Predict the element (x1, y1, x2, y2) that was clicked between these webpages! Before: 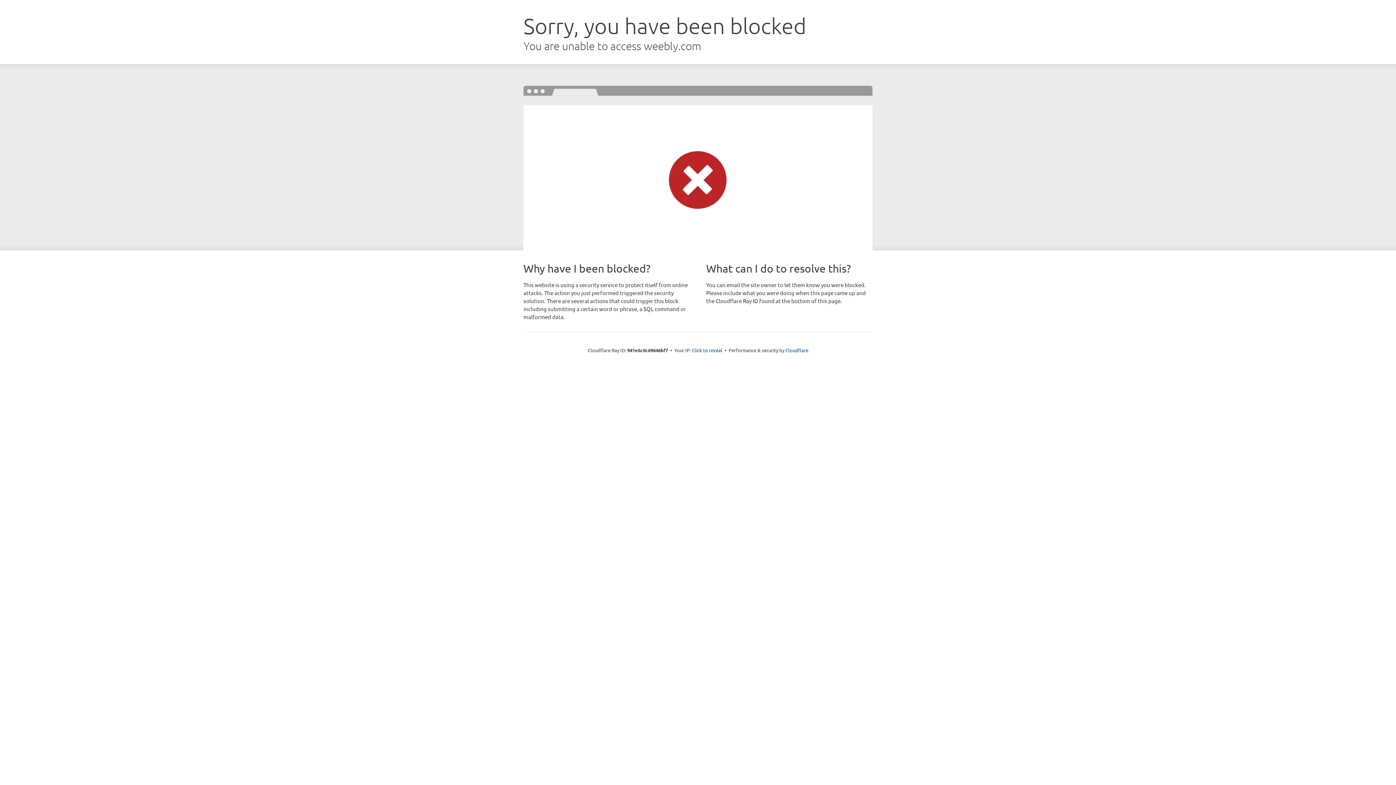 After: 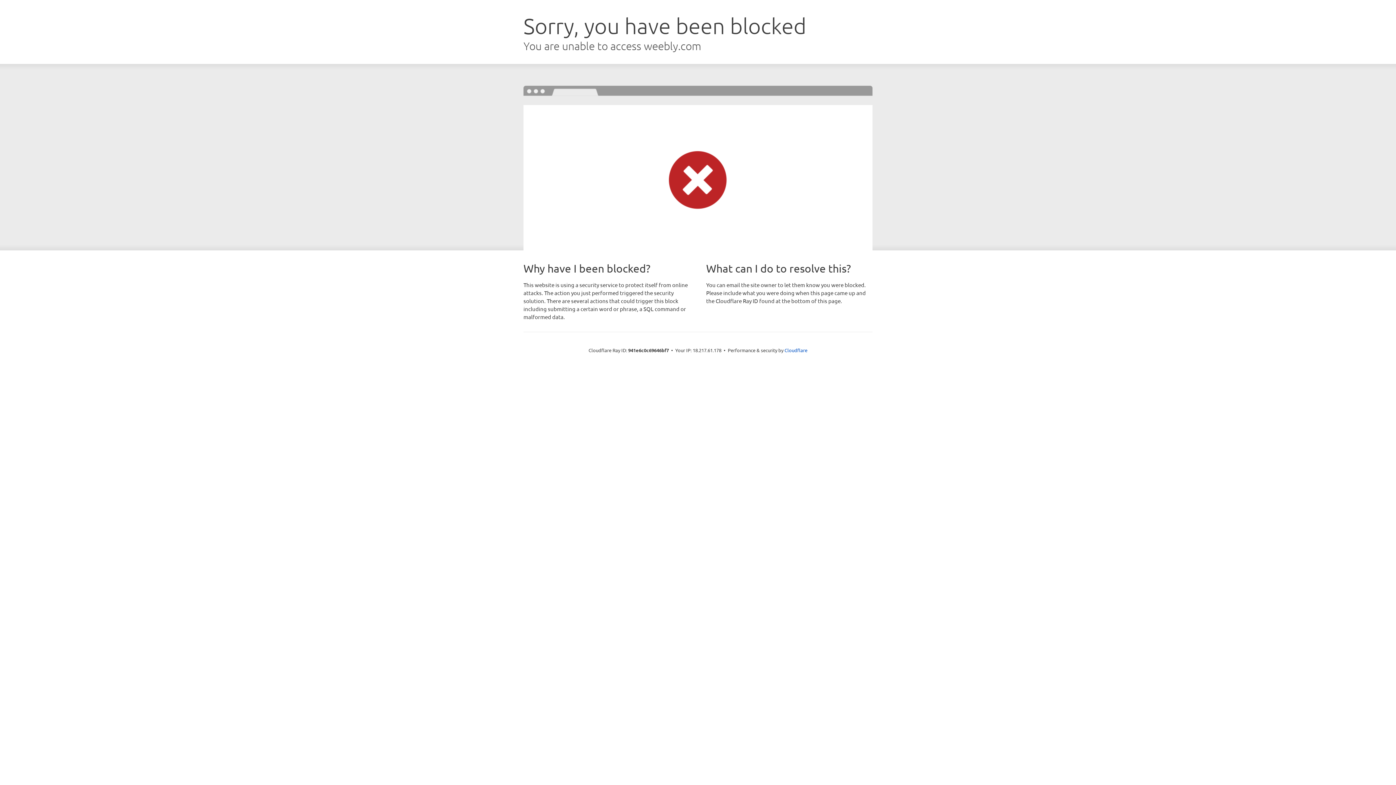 Action: bbox: (692, 346, 722, 353) label: Click to reveal